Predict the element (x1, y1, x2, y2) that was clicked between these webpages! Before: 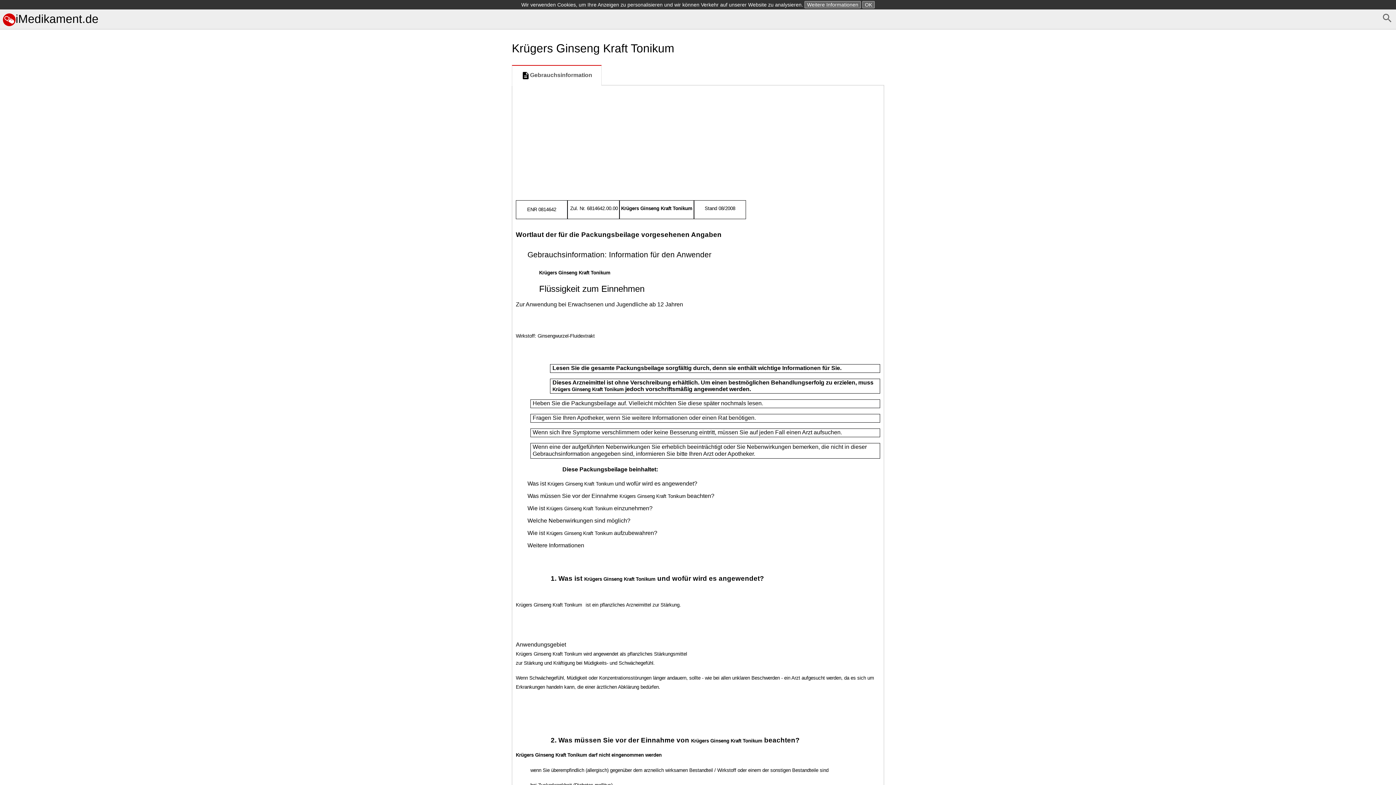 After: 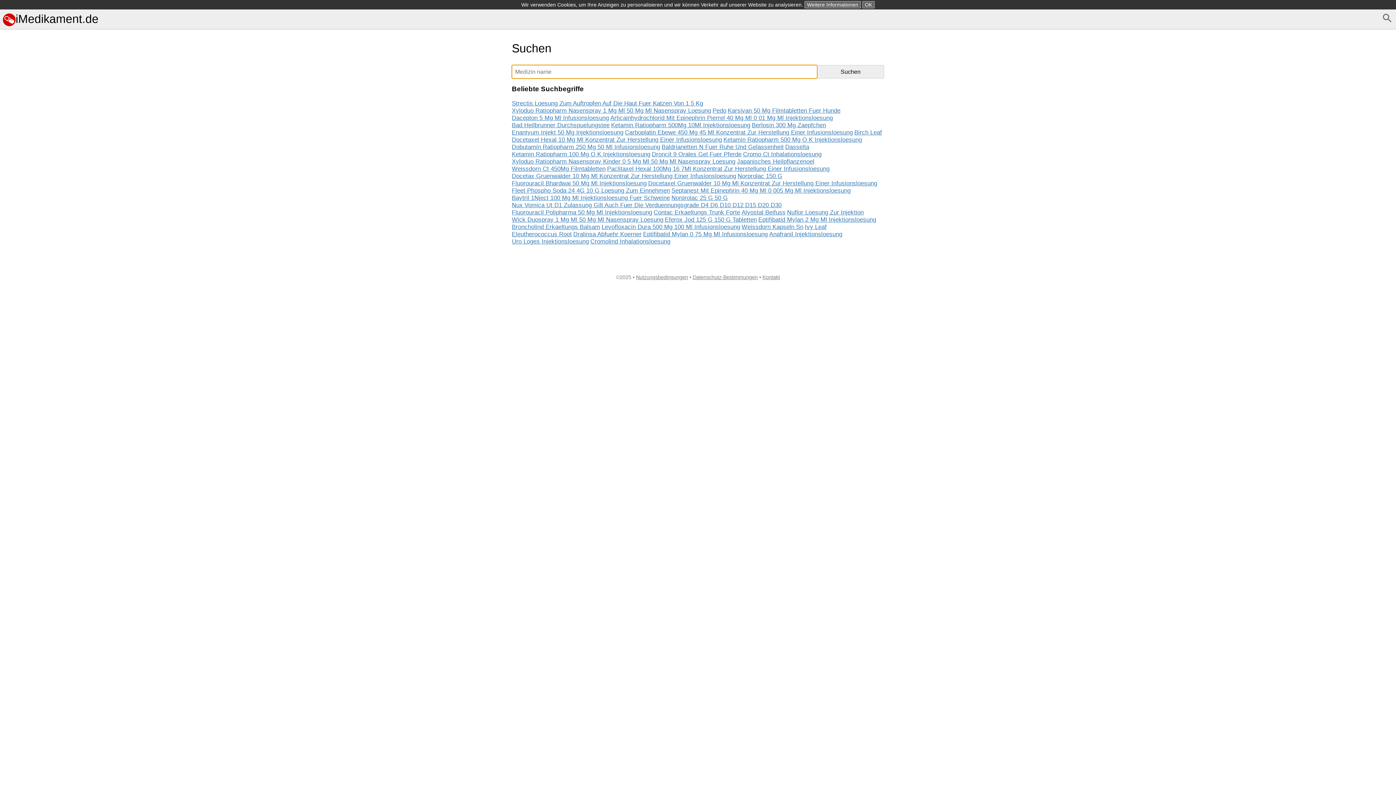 Action: bbox: (1381, 12, 1393, 23)